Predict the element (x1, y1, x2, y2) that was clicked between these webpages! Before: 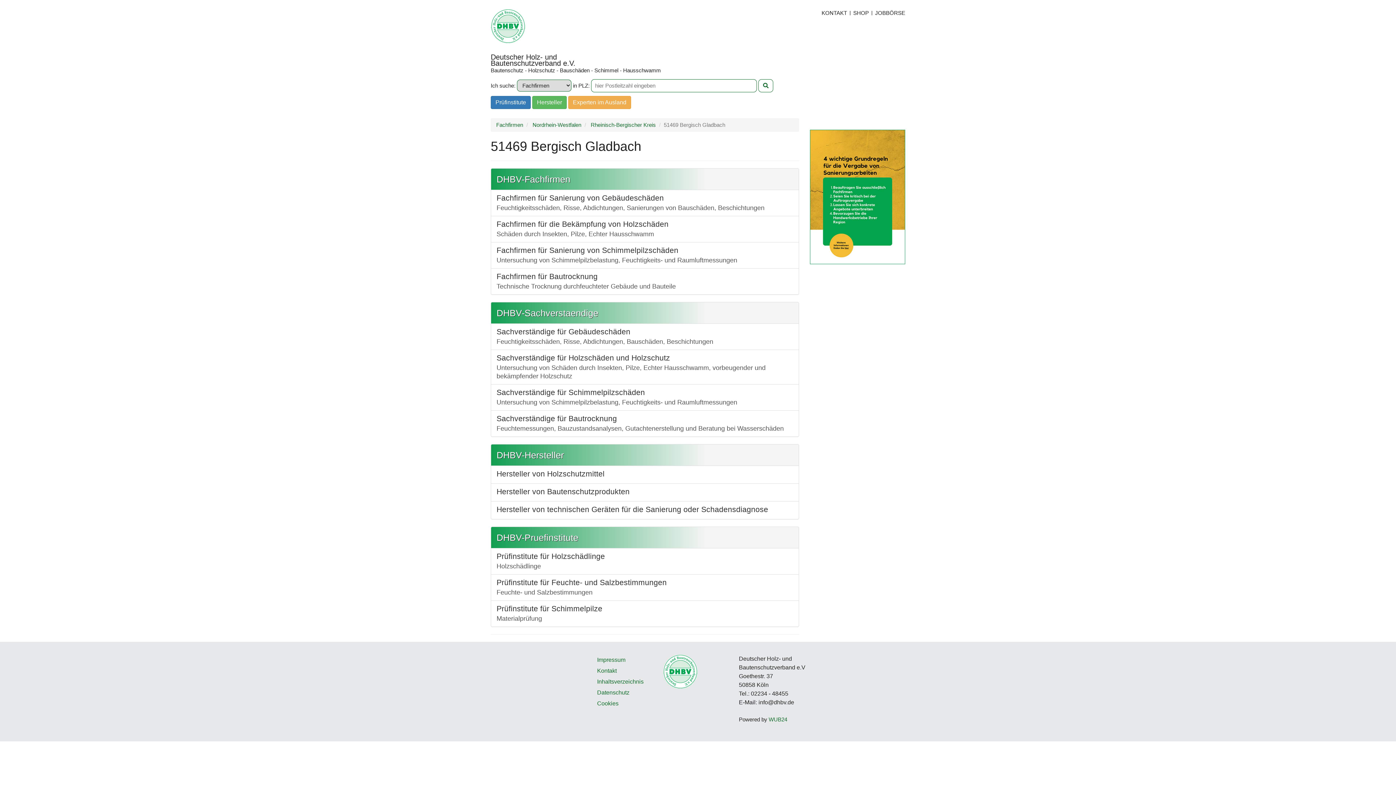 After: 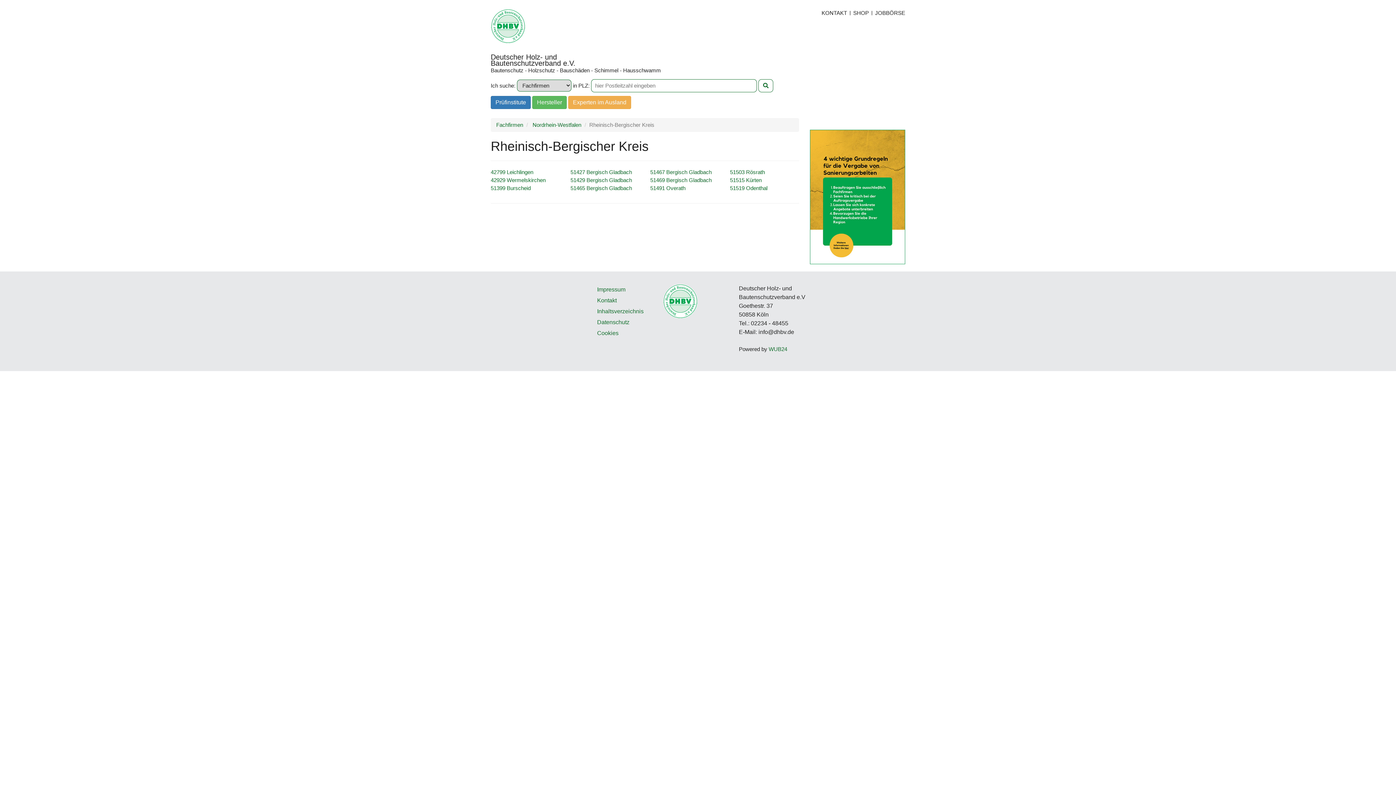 Action: bbox: (589, 121, 656, 127) label:  Rheinisch-Bergischer Kreis